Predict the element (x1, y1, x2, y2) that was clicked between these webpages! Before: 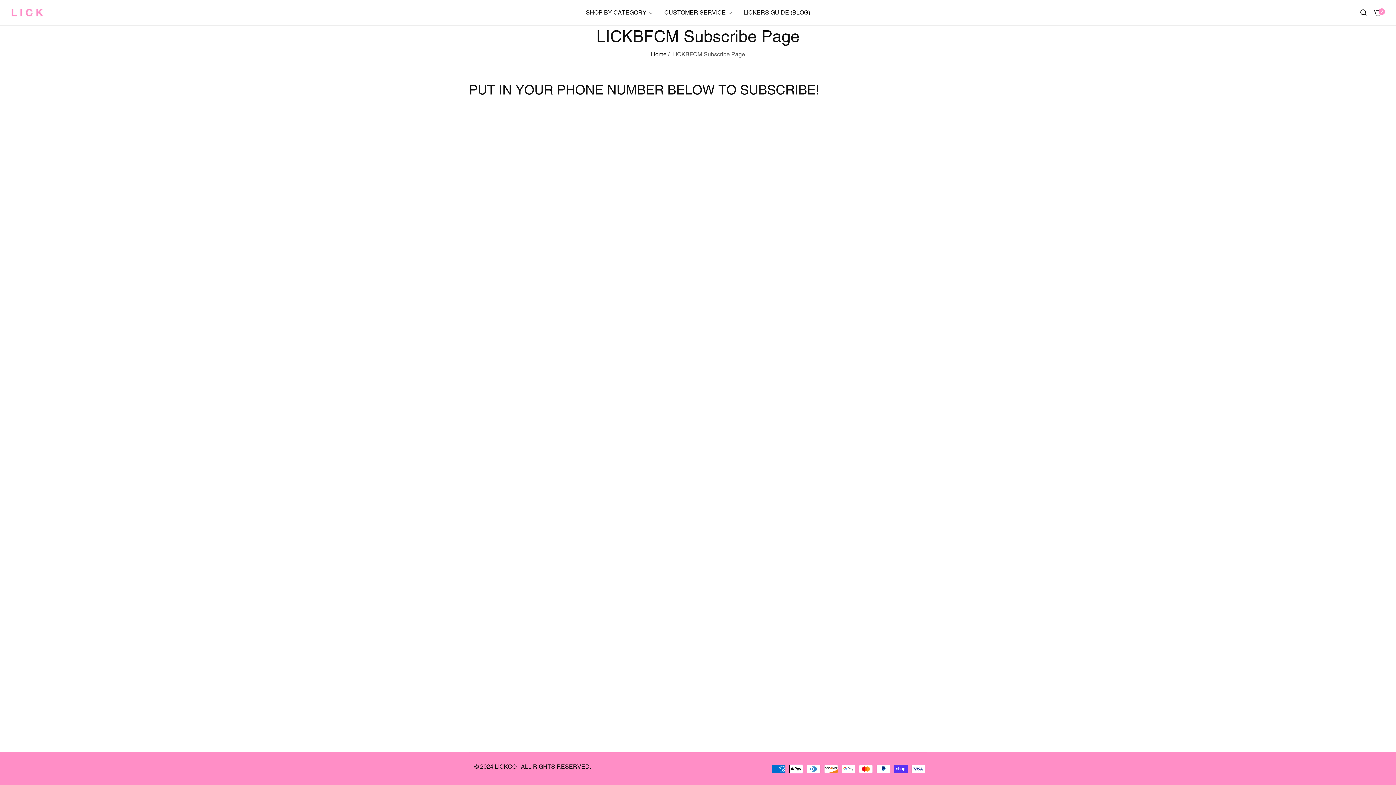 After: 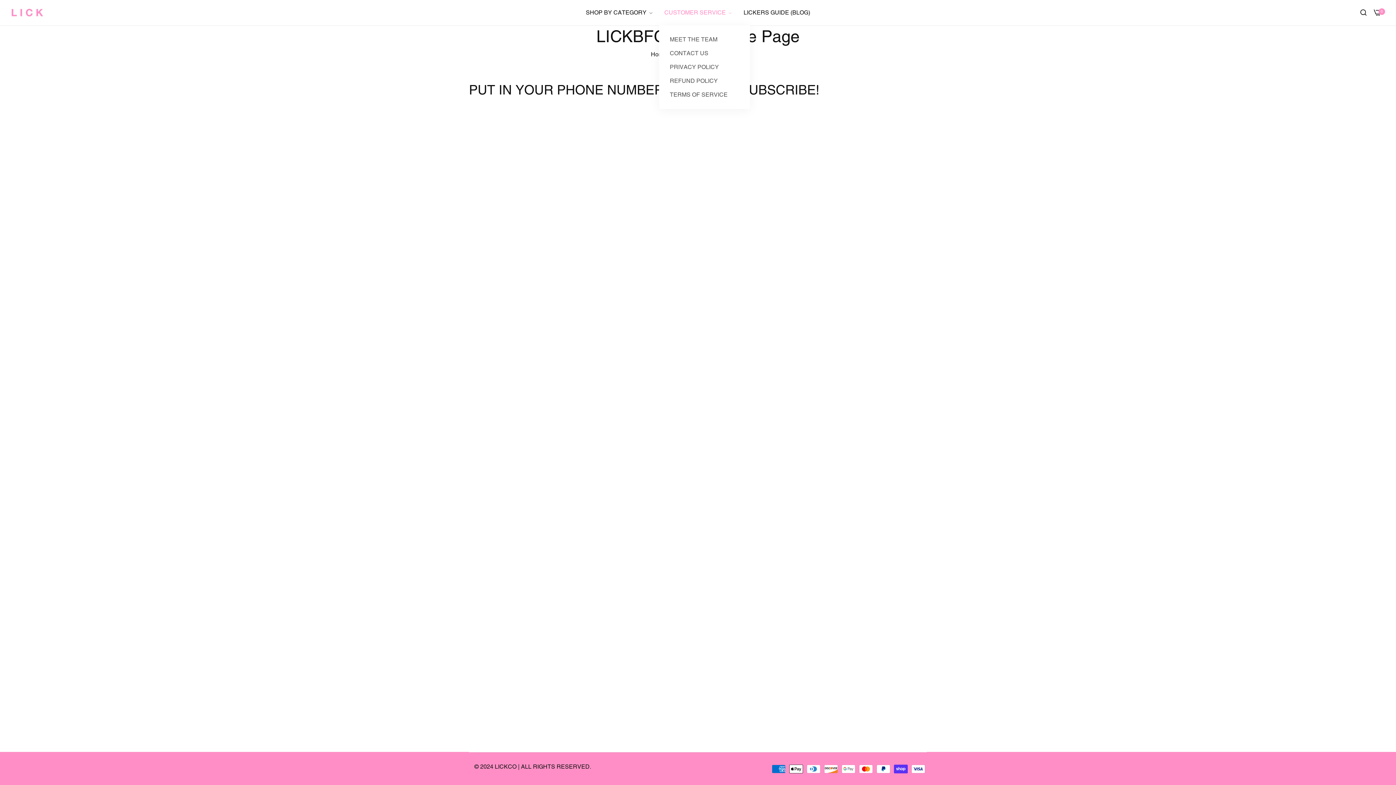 Action: bbox: (659, 4, 738, 21) label: CUSTOMER SERVICE 